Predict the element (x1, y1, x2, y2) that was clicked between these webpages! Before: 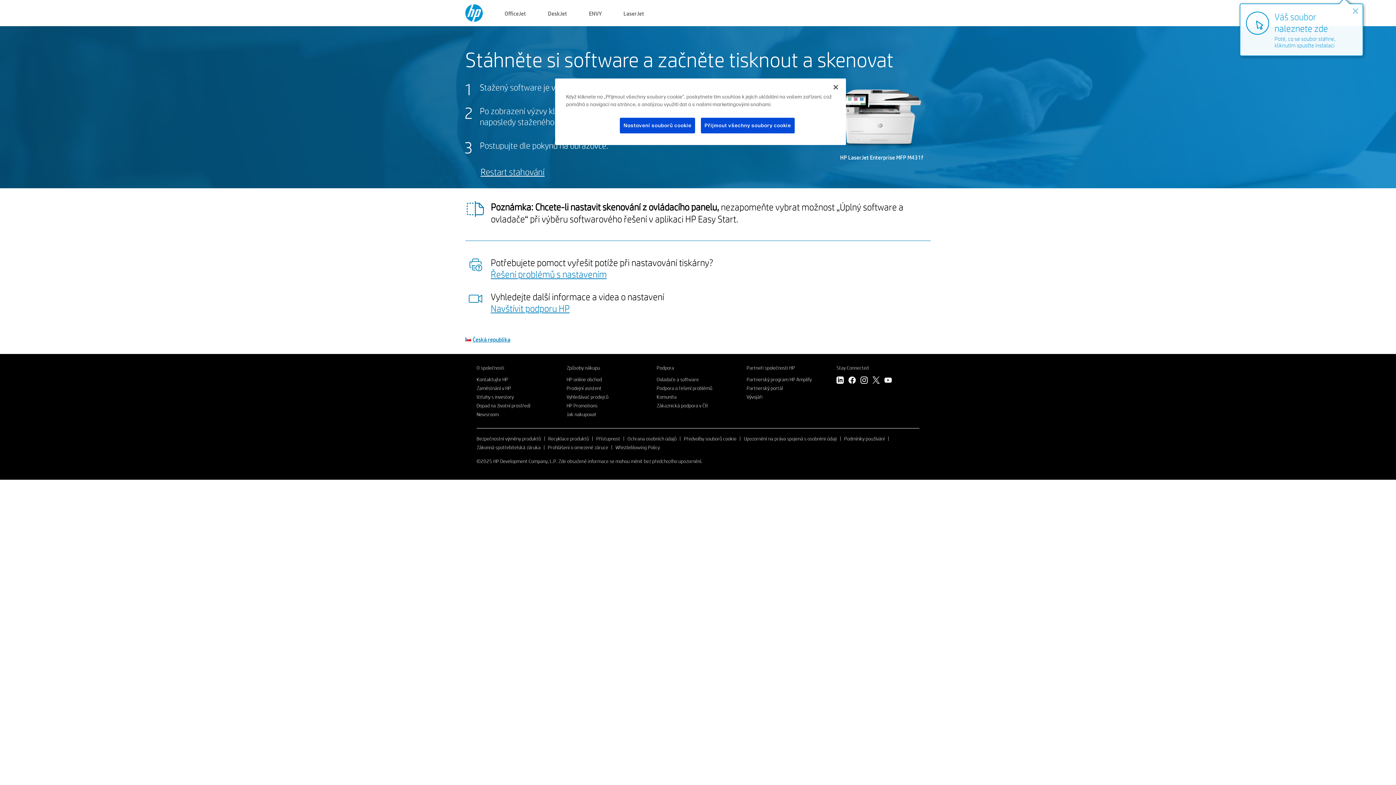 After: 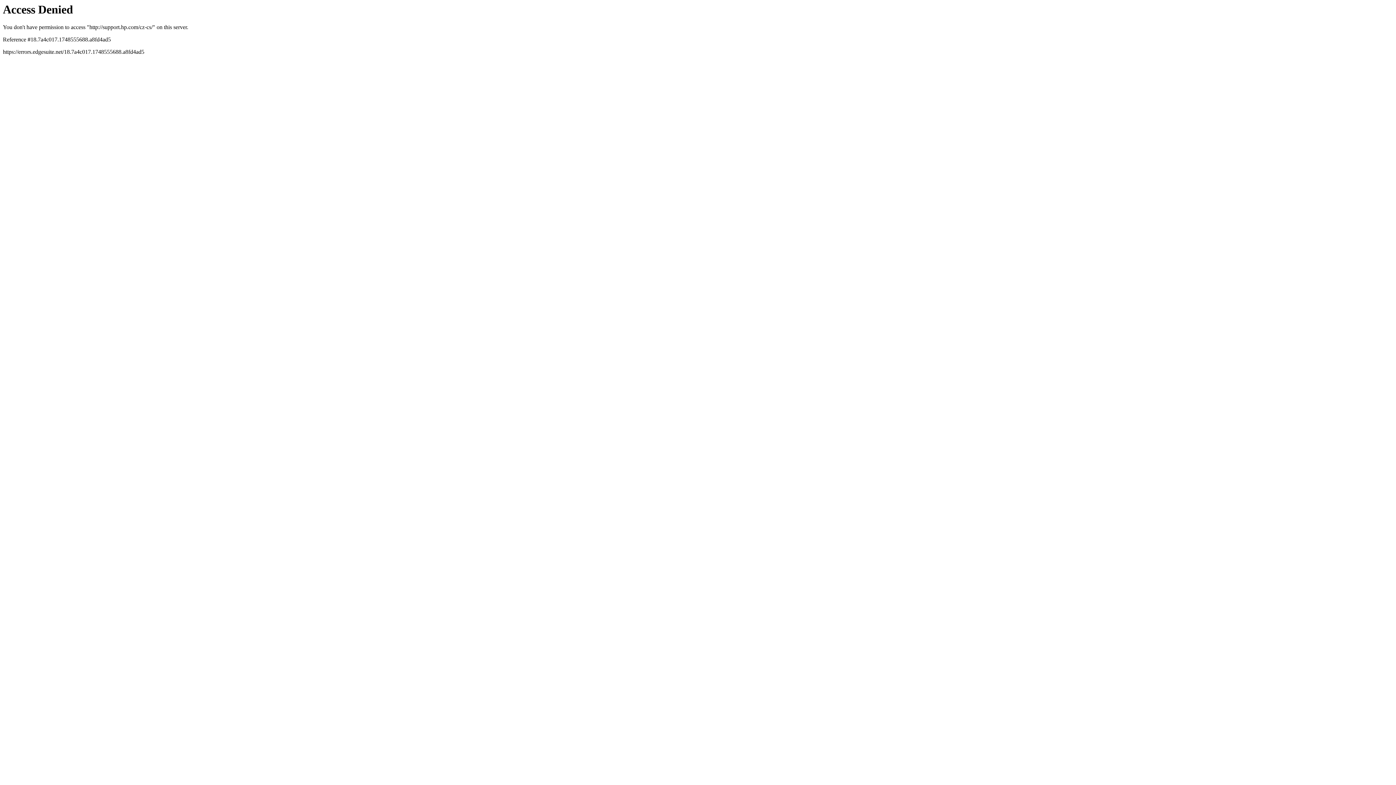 Action: bbox: (656, 385, 712, 391) label: Podpora a řešení problémů